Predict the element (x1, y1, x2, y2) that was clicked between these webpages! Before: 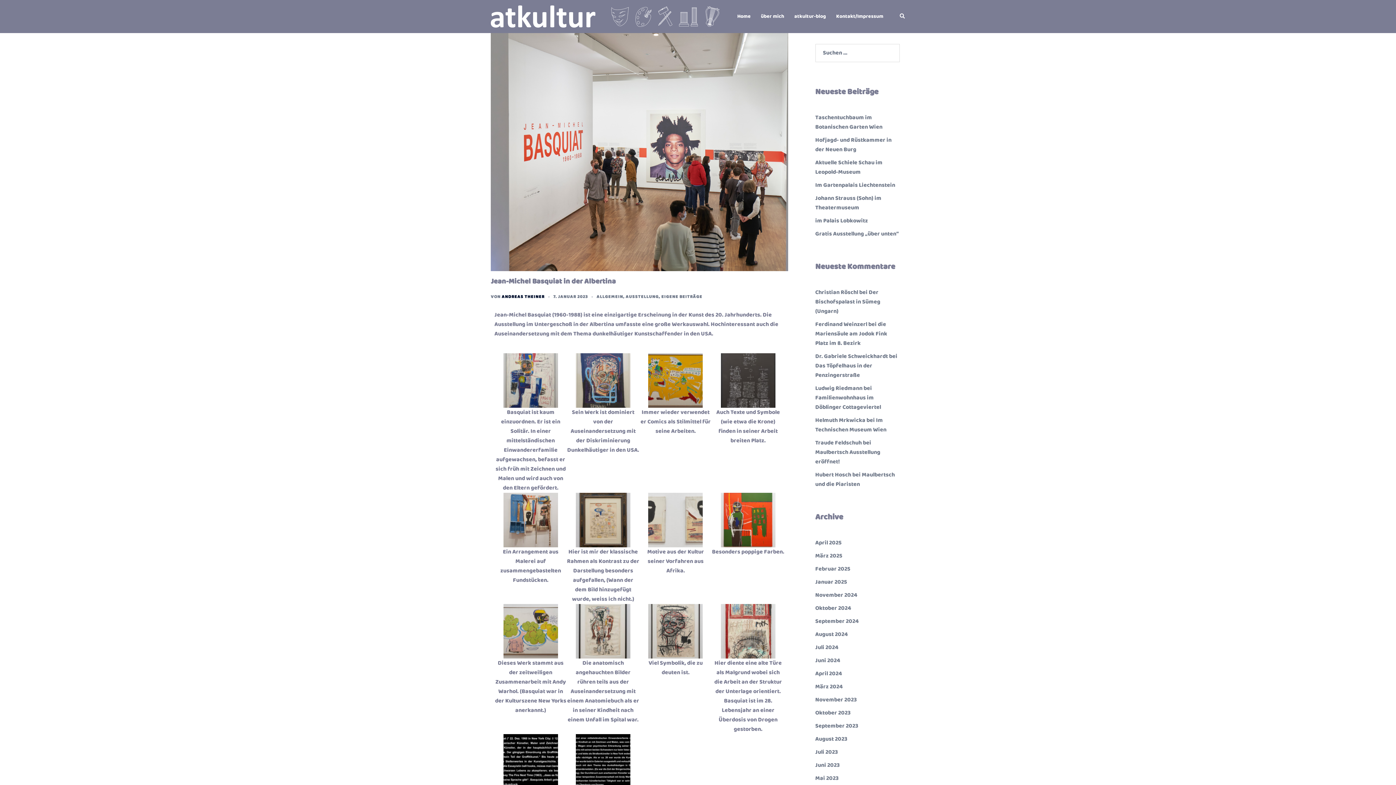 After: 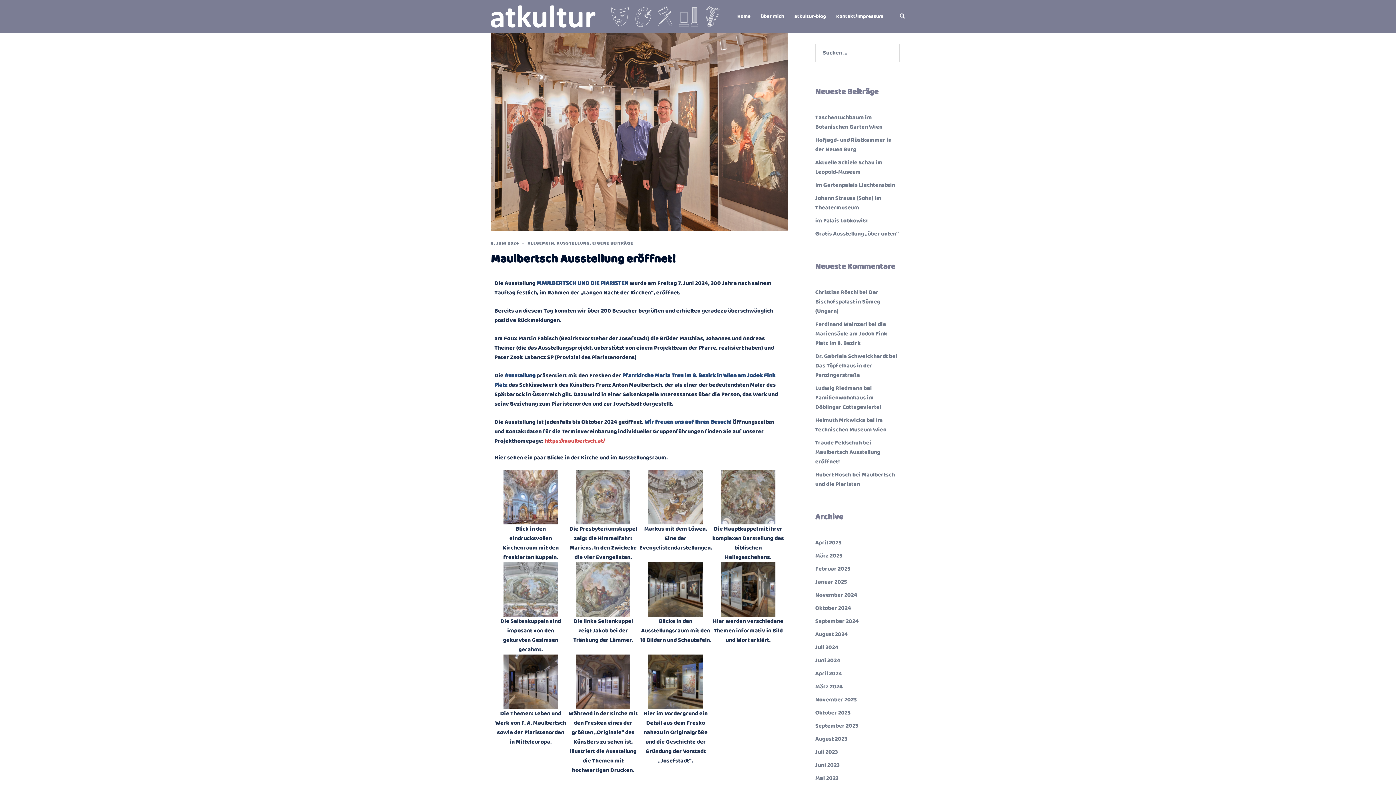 Action: bbox: (794, 12, 826, 20) label: atkultur-blog